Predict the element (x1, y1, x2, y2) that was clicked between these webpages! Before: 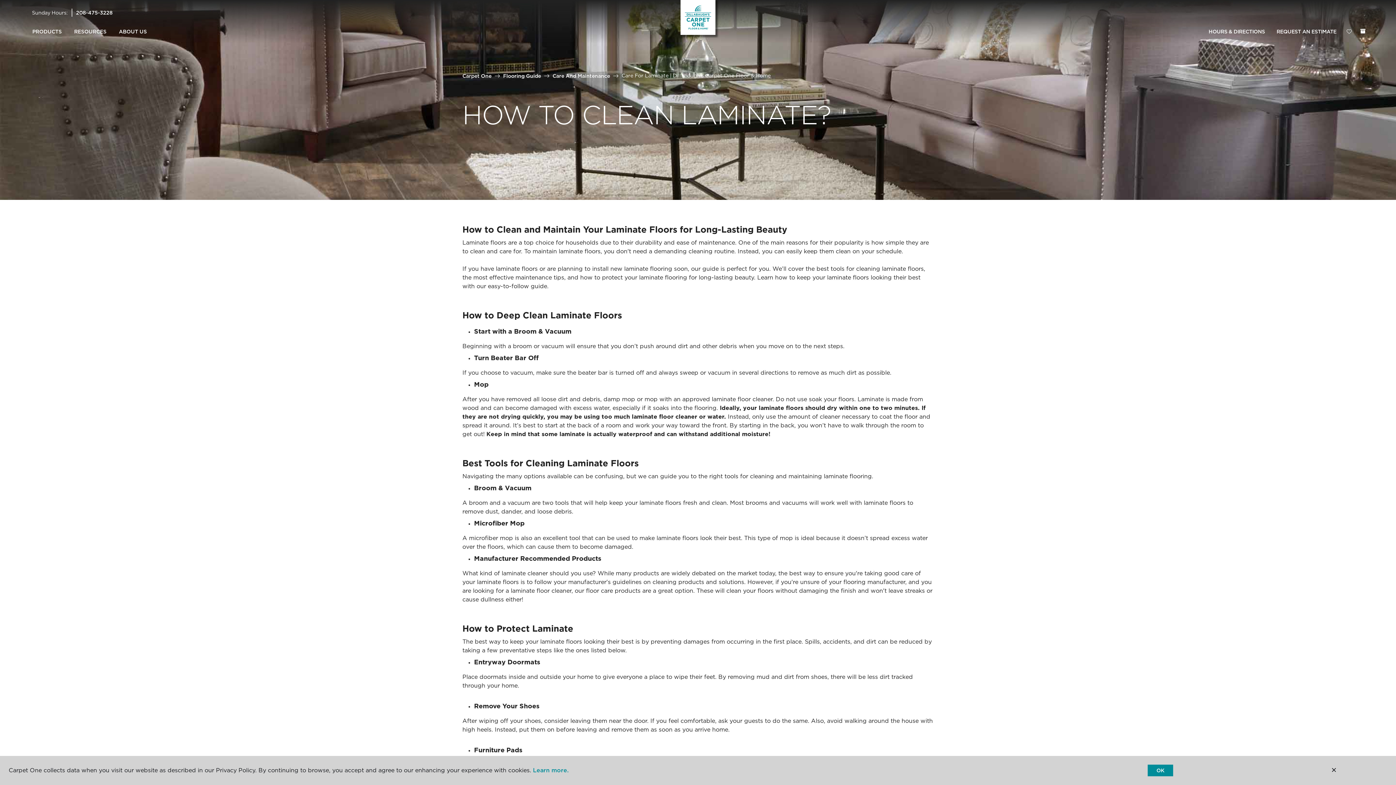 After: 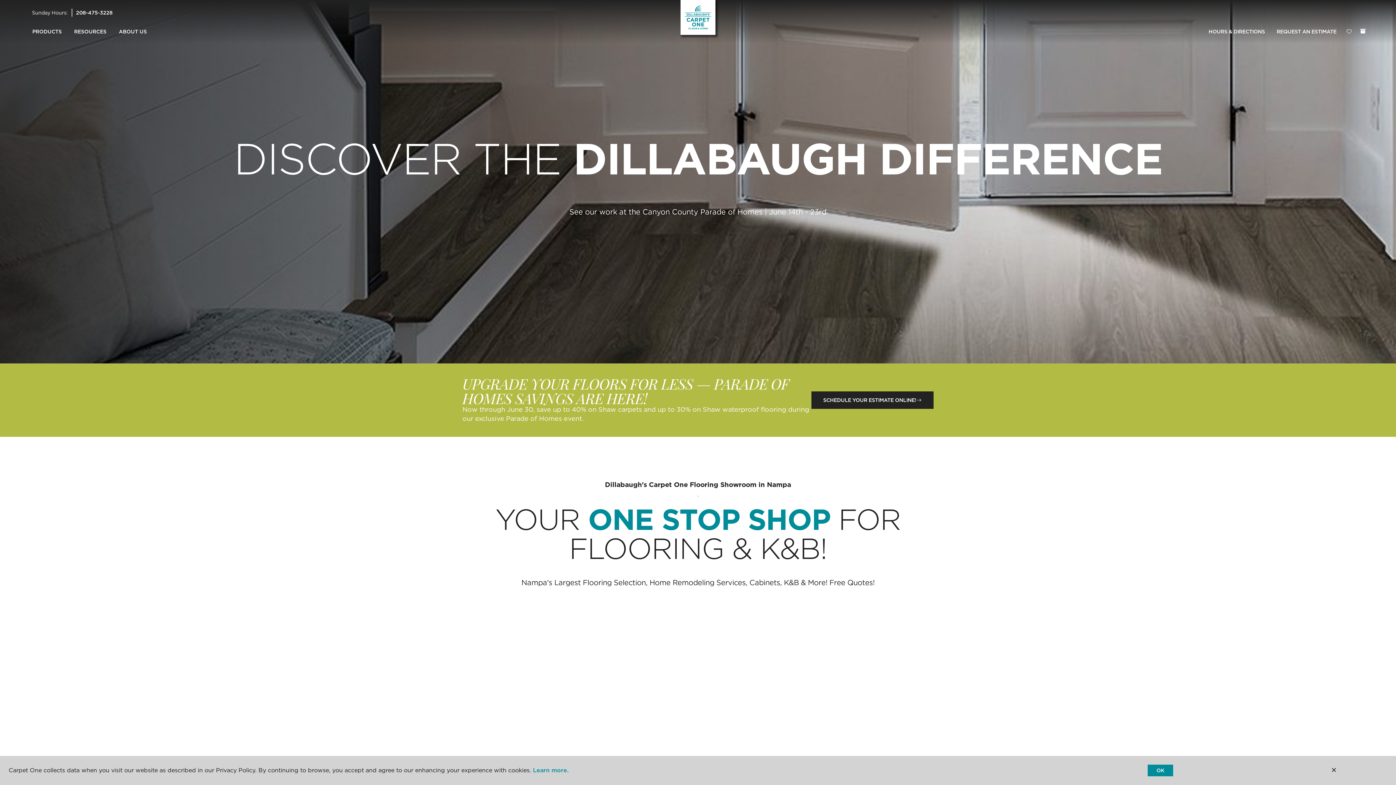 Action: label: Carpet One bbox: (462, 72, 491, 78)